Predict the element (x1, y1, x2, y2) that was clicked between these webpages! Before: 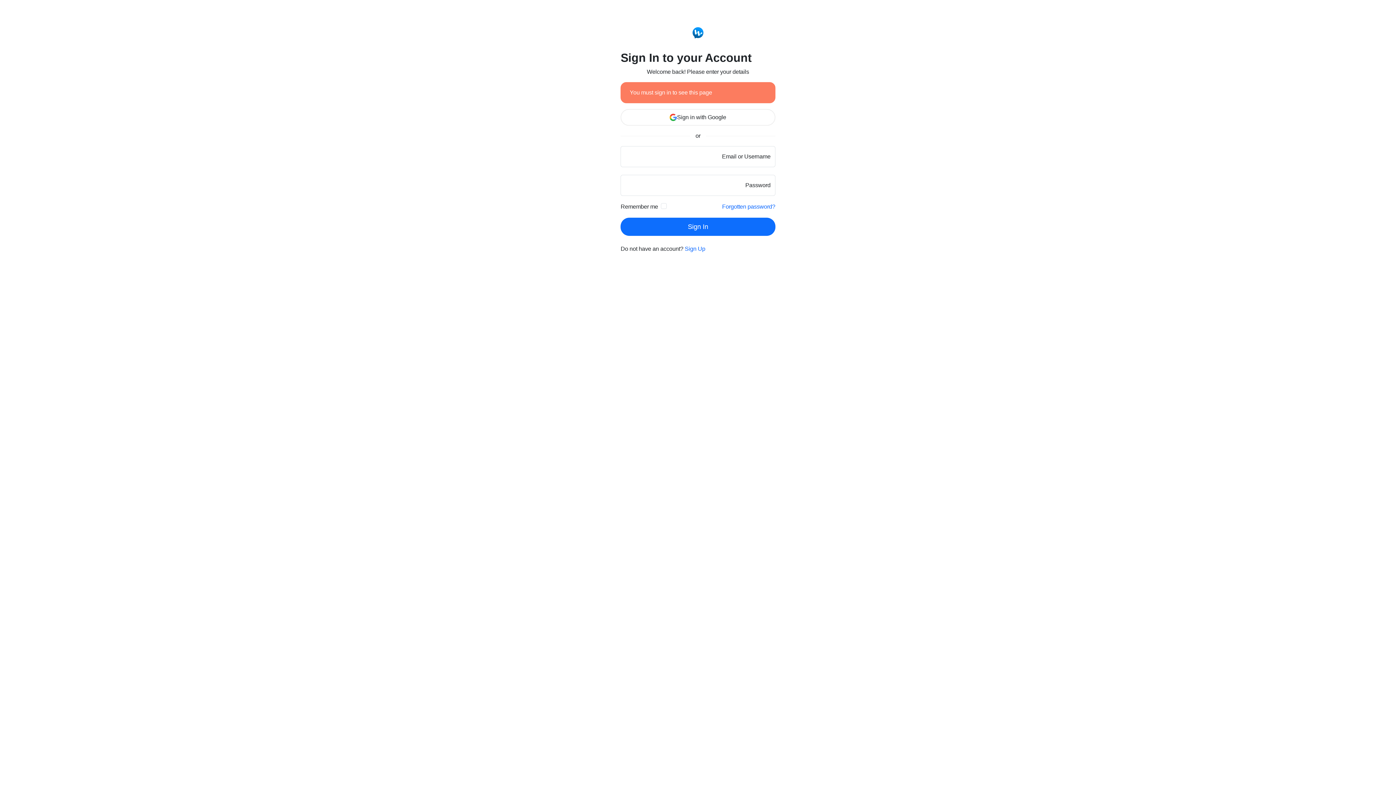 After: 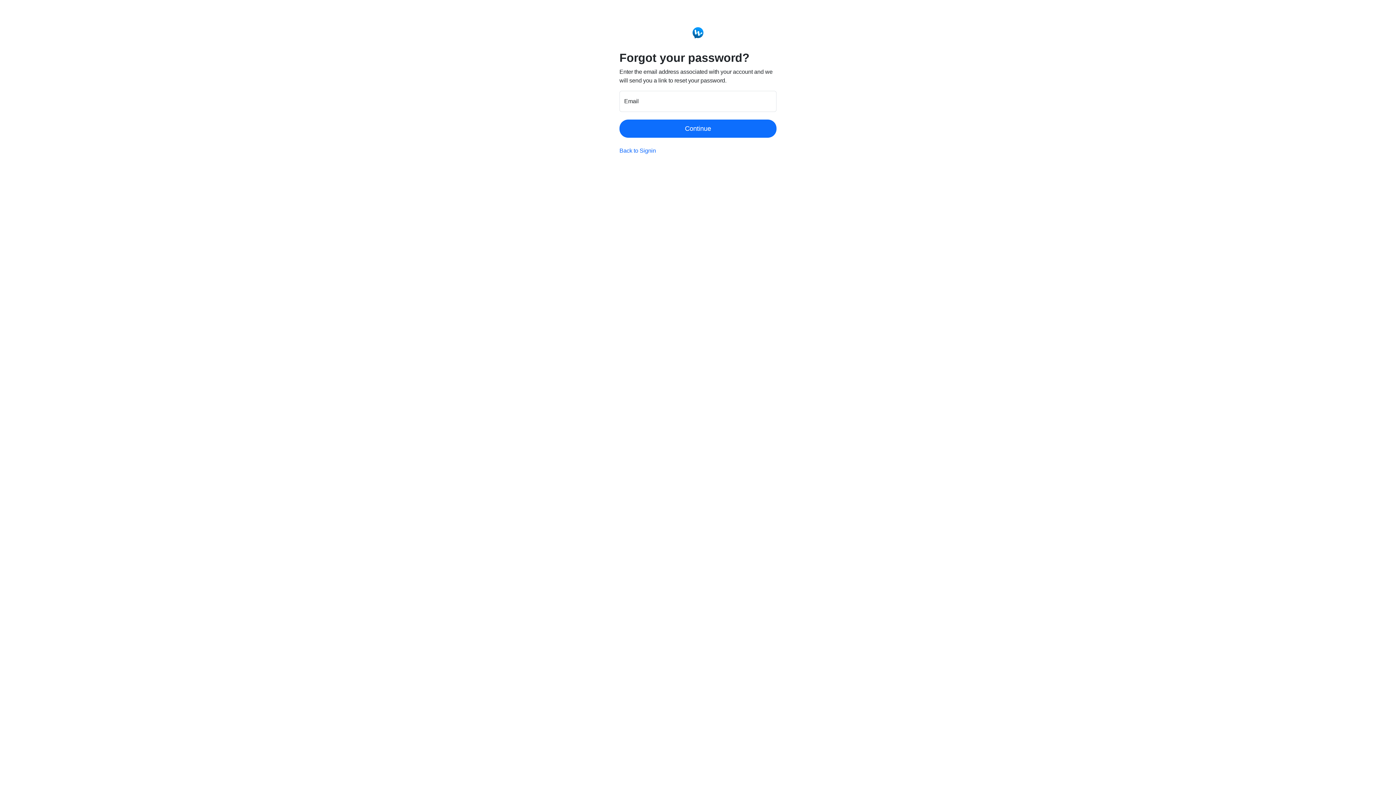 Action: label: Forgotten password? bbox: (722, 202, 775, 211)